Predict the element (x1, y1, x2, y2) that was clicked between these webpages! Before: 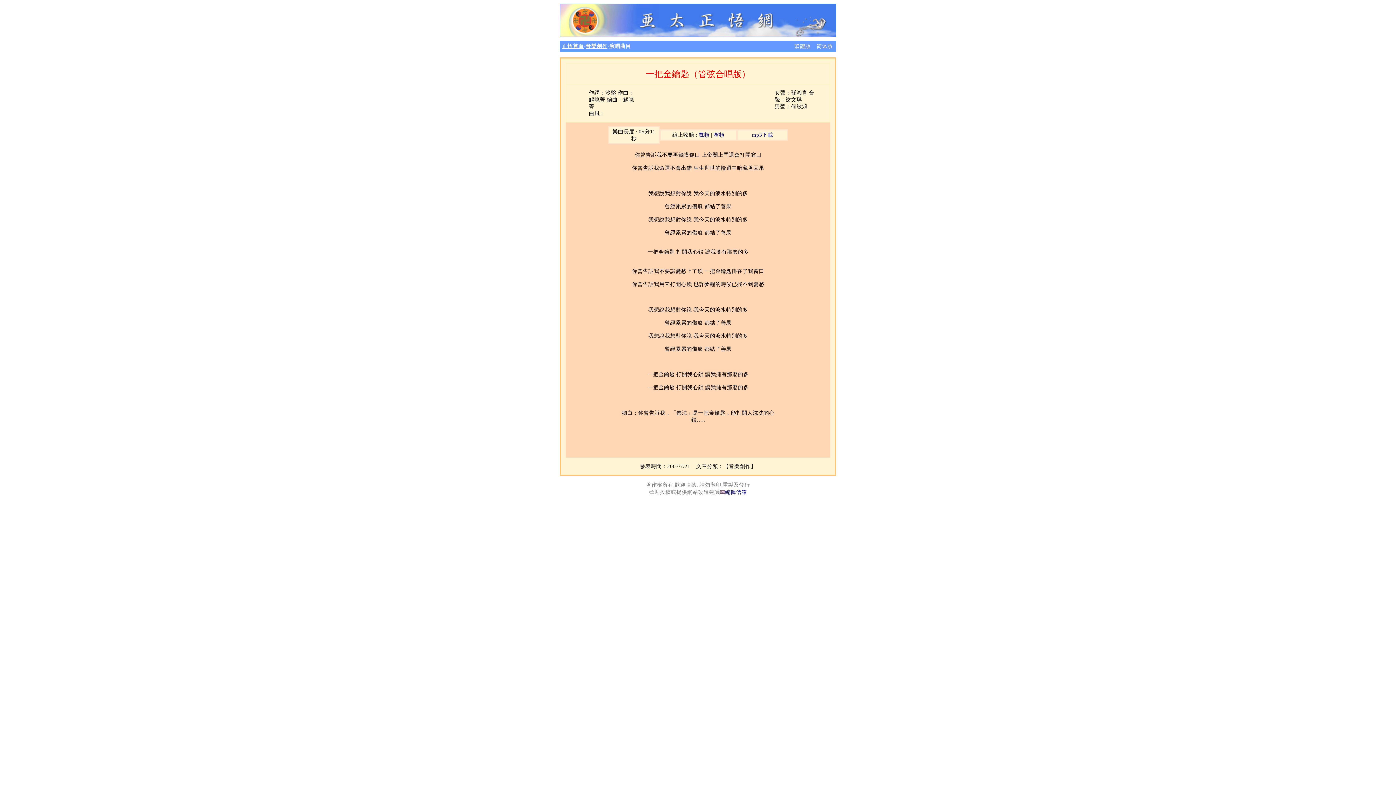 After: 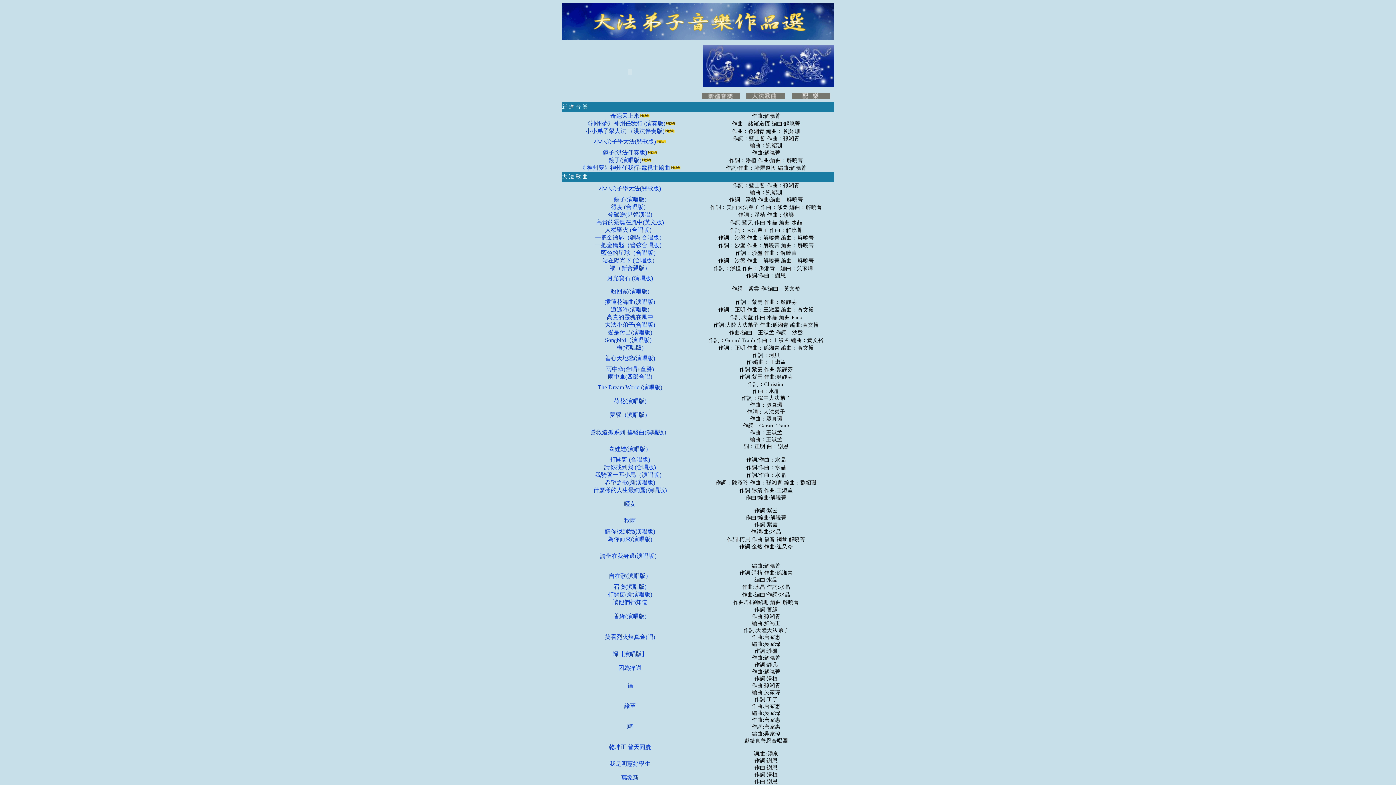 Action: bbox: (585, 43, 607, 49) label: 音樂創作